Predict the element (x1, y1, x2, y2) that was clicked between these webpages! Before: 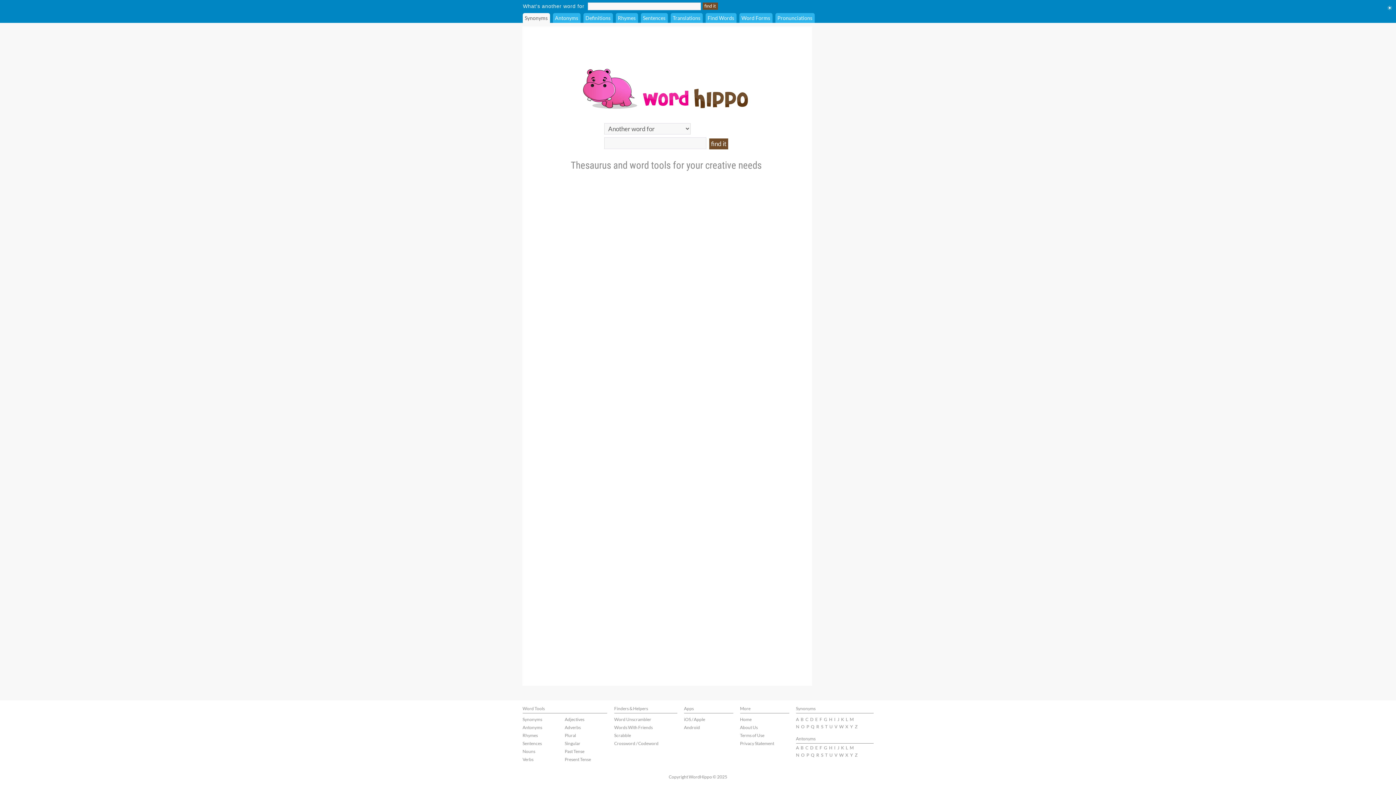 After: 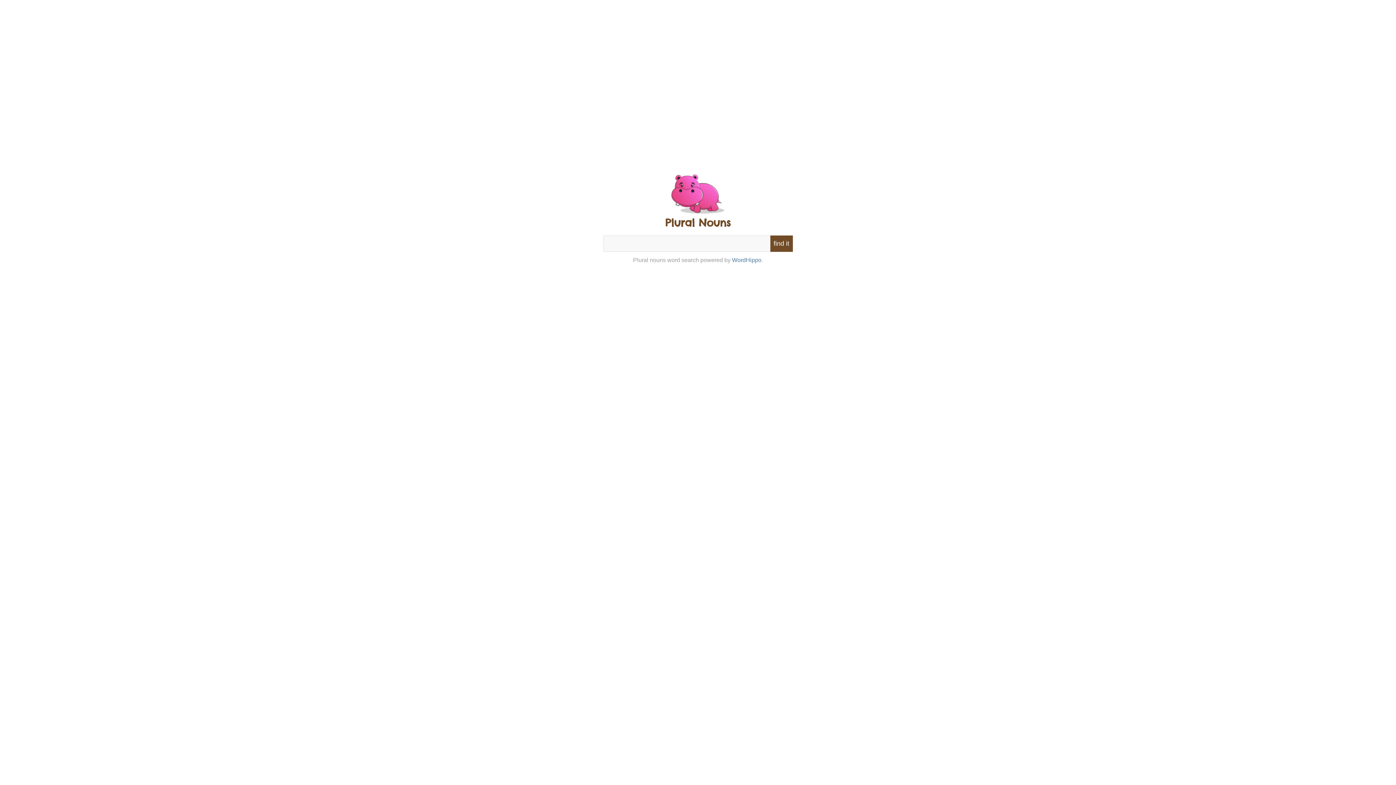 Action: label: Plural bbox: (564, 733, 576, 738)